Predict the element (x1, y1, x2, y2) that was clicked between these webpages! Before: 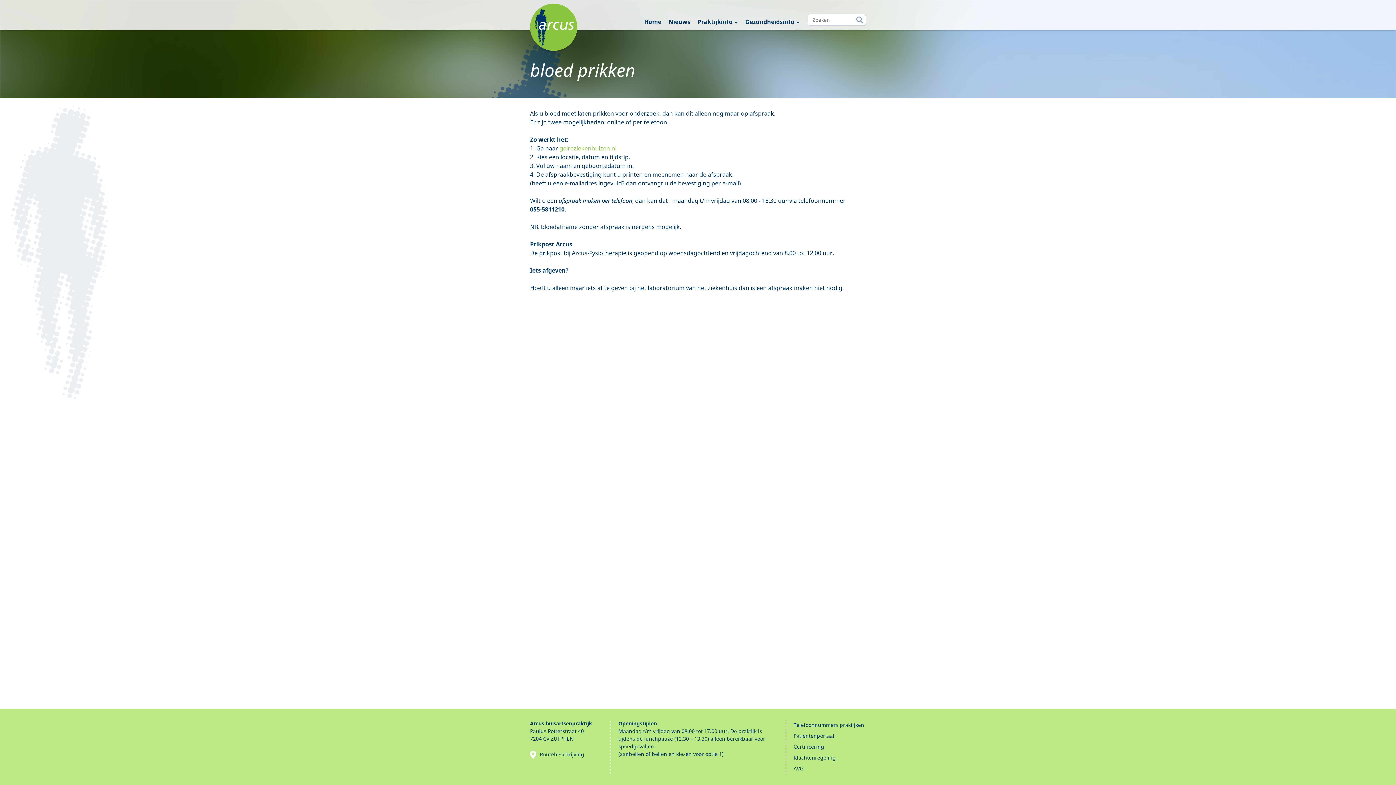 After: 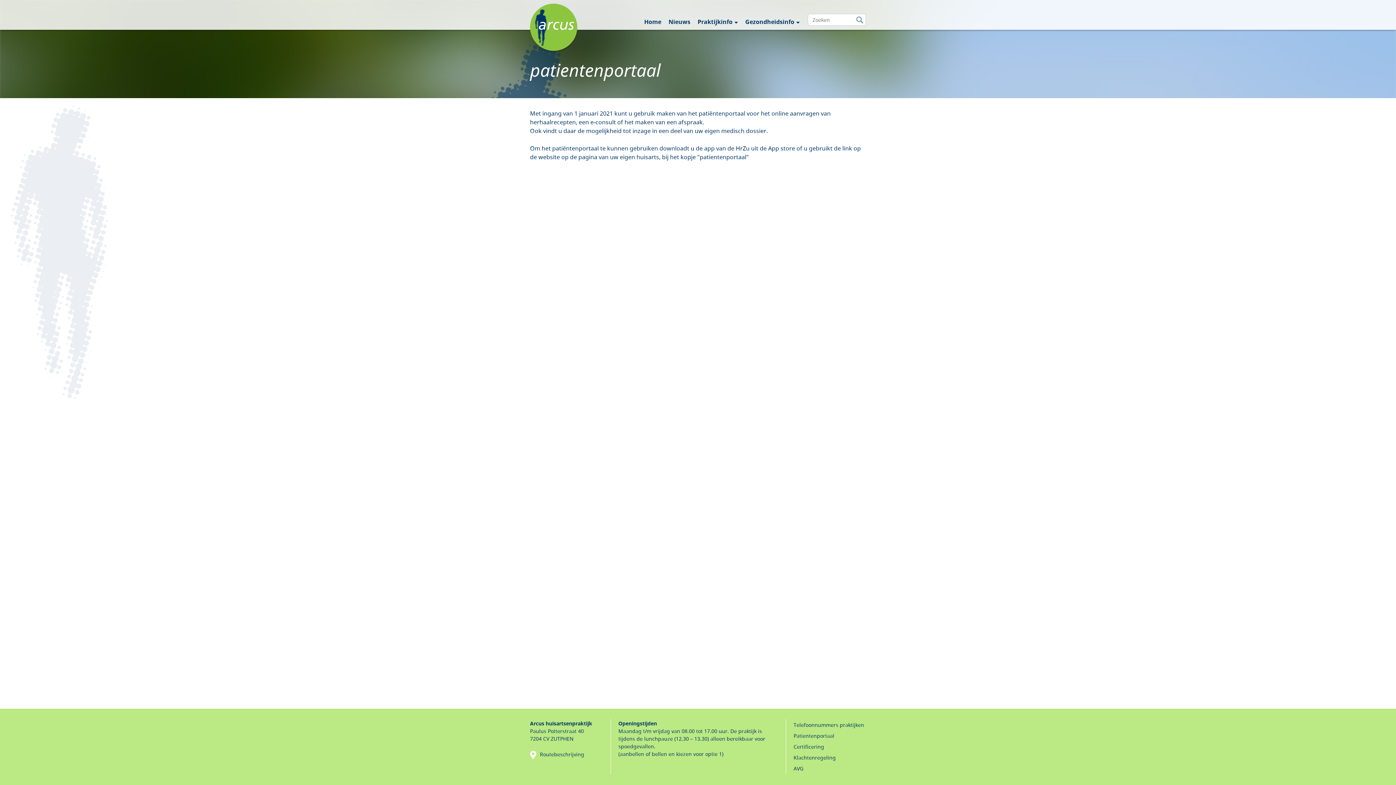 Action: bbox: (793, 730, 866, 741) label: Patientenportaal